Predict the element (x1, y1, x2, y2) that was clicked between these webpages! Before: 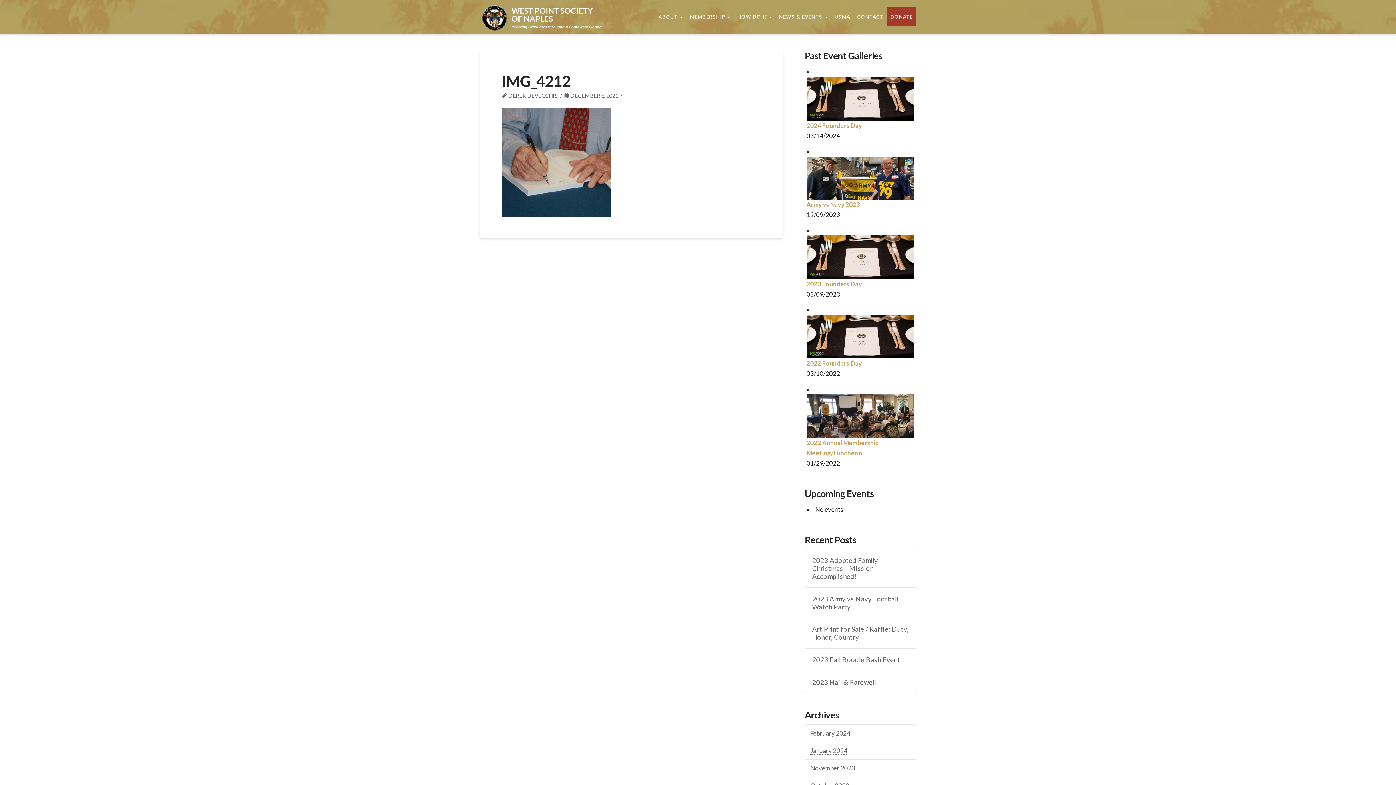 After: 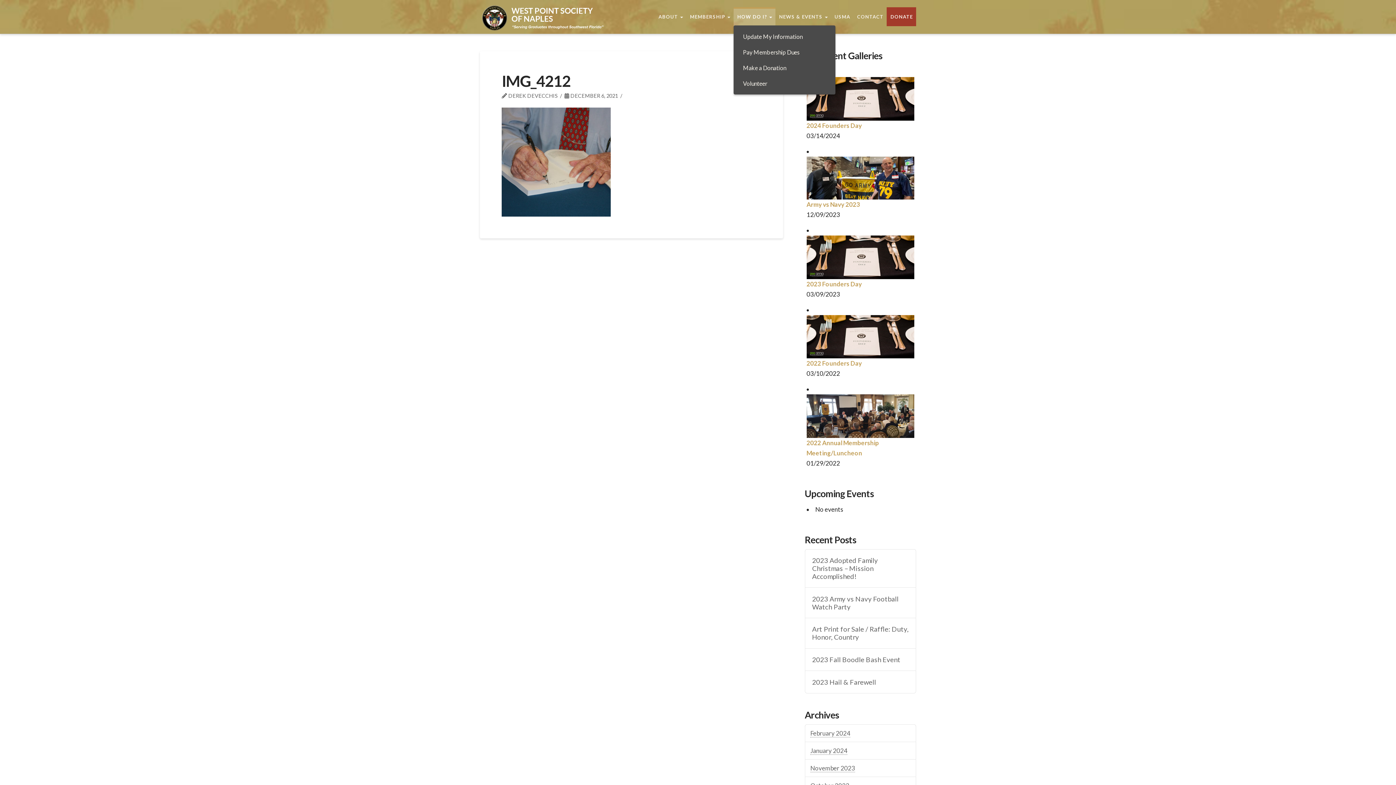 Action: label: HOW DO I?  bbox: (733, 7, 775, 26)